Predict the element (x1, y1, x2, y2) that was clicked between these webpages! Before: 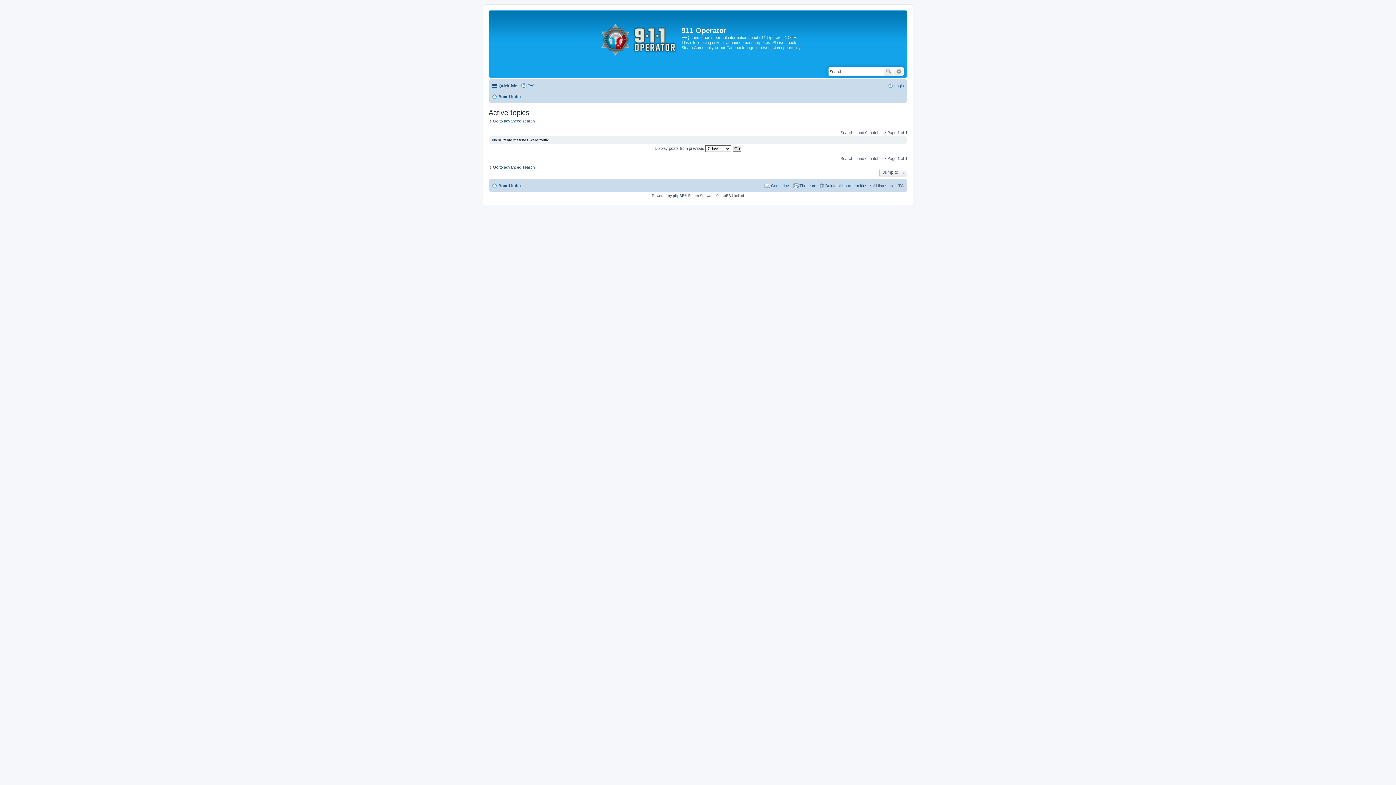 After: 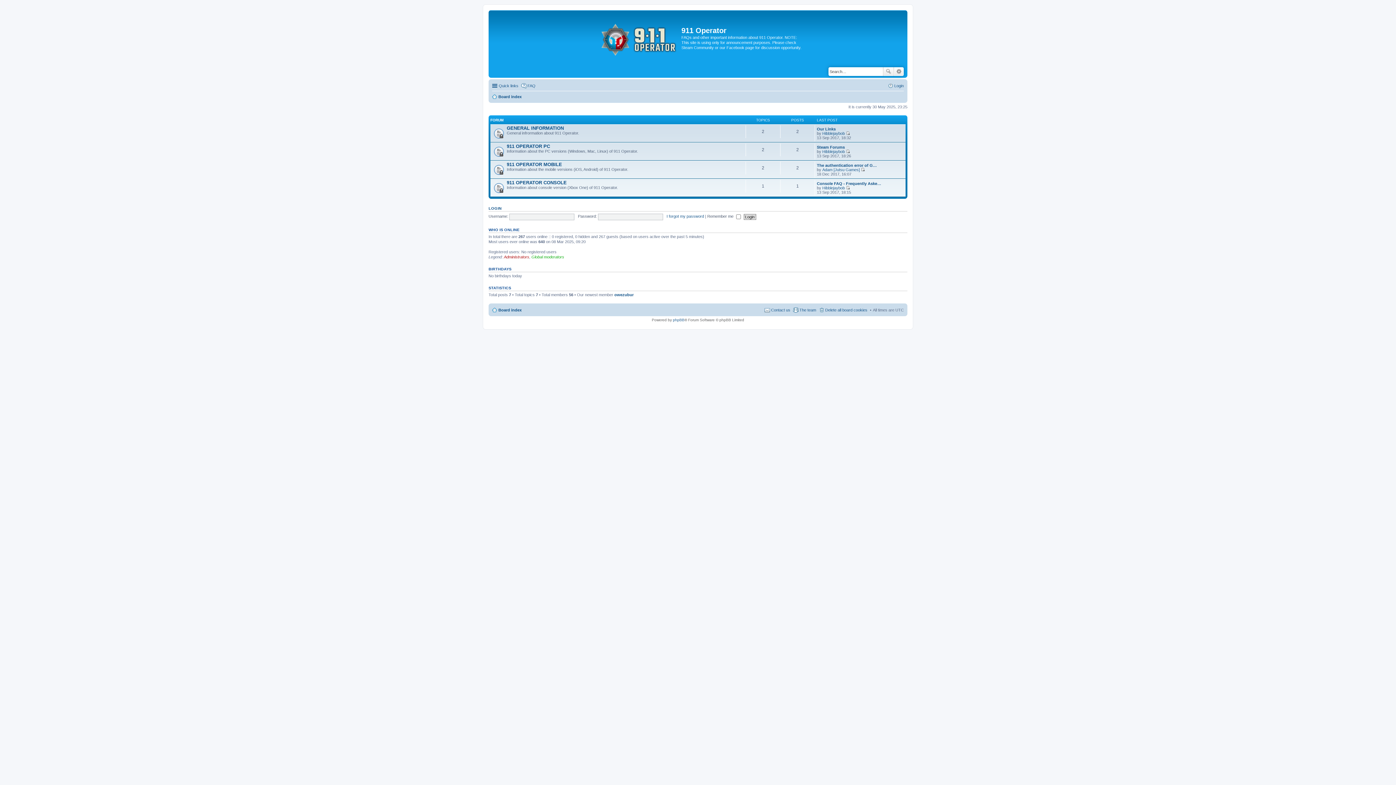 Action: bbox: (492, 181, 521, 190) label: Board index